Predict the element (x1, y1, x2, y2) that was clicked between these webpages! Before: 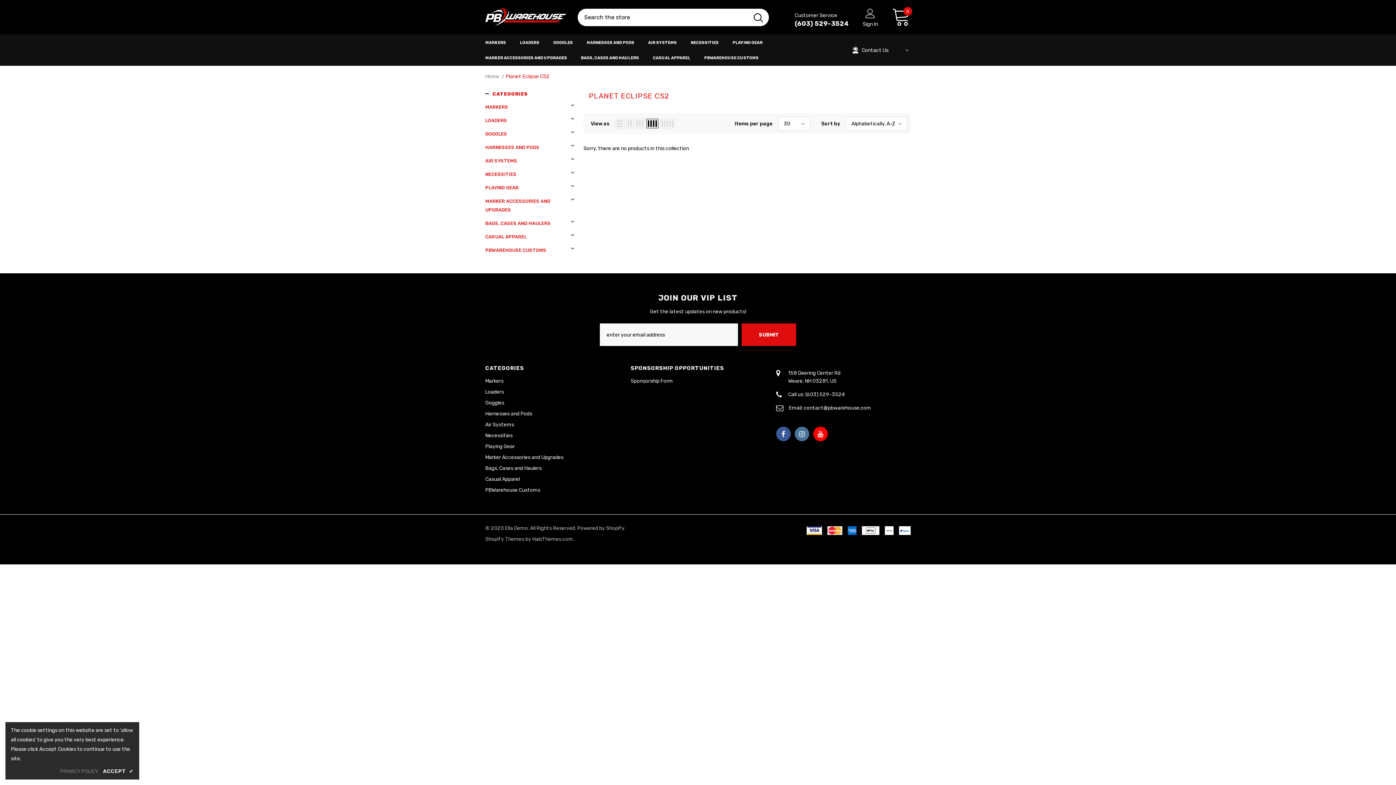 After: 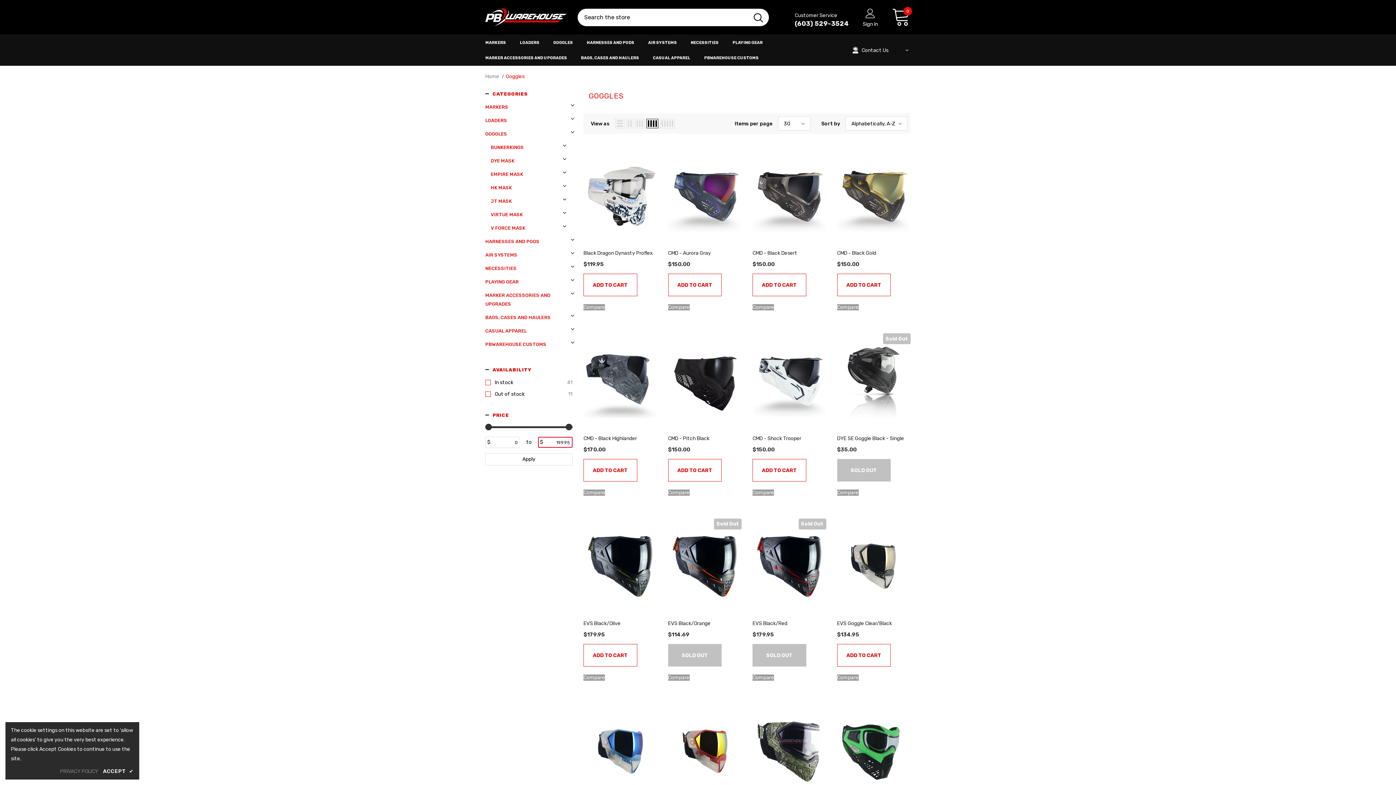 Action: bbox: (553, 34, 573, 50) label: GOGGLES